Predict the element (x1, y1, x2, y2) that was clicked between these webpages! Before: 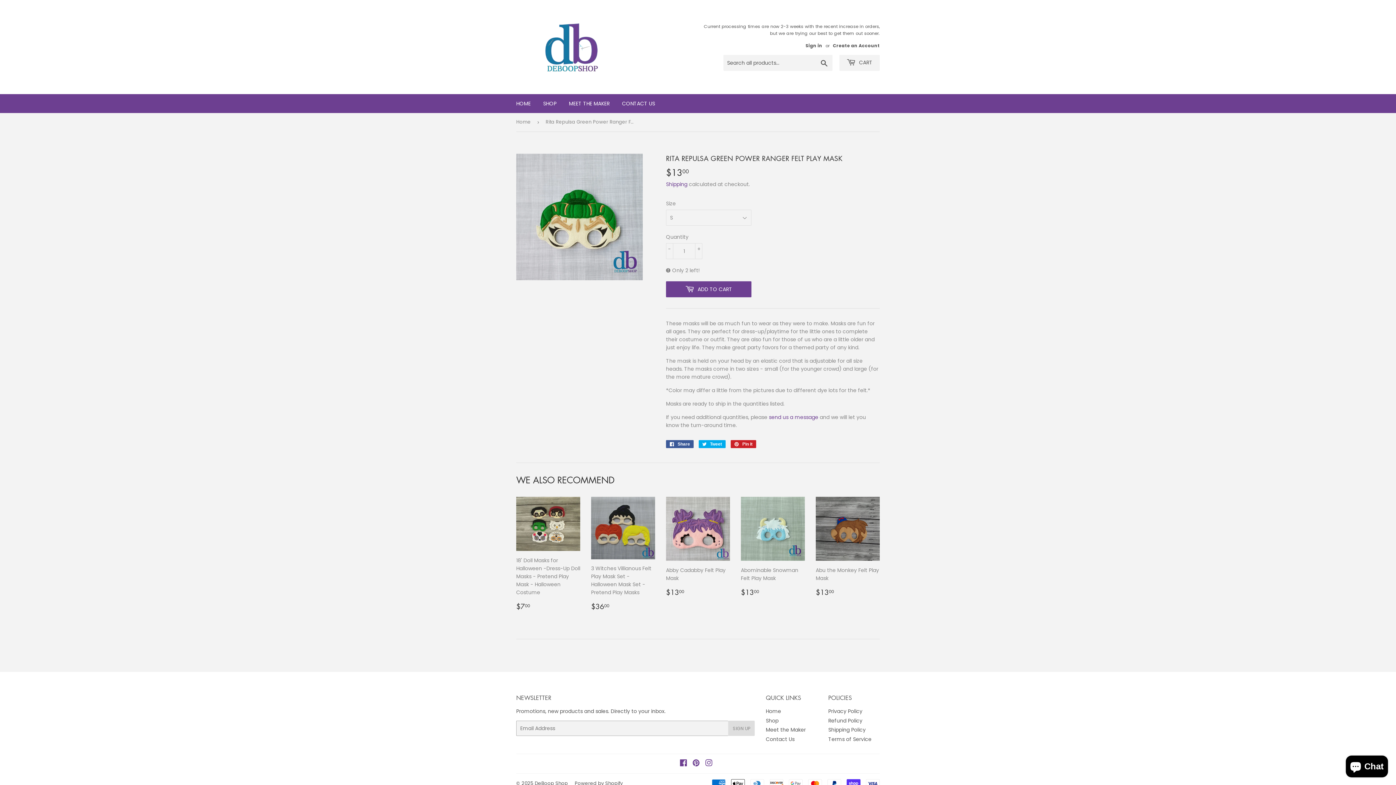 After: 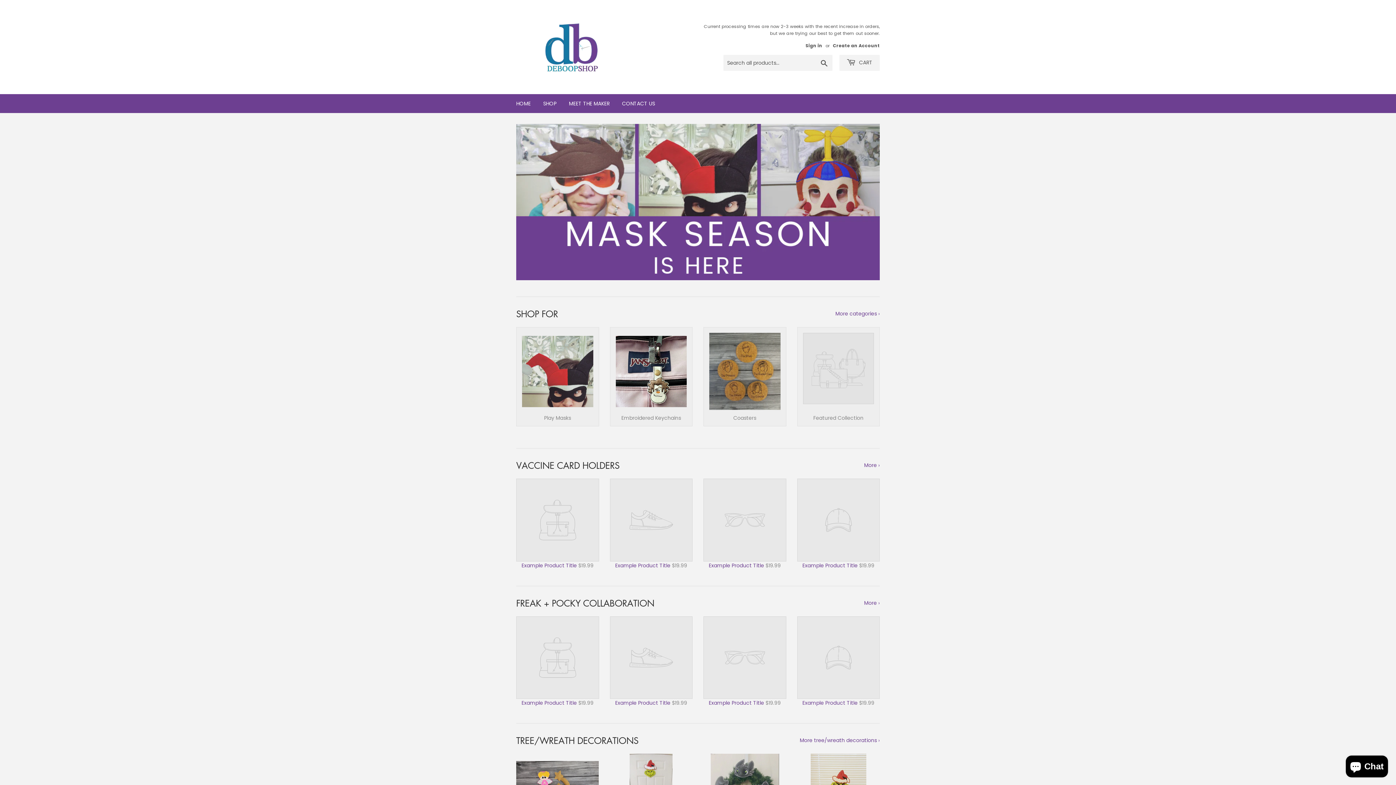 Action: bbox: (766, 708, 781, 715) label: Home